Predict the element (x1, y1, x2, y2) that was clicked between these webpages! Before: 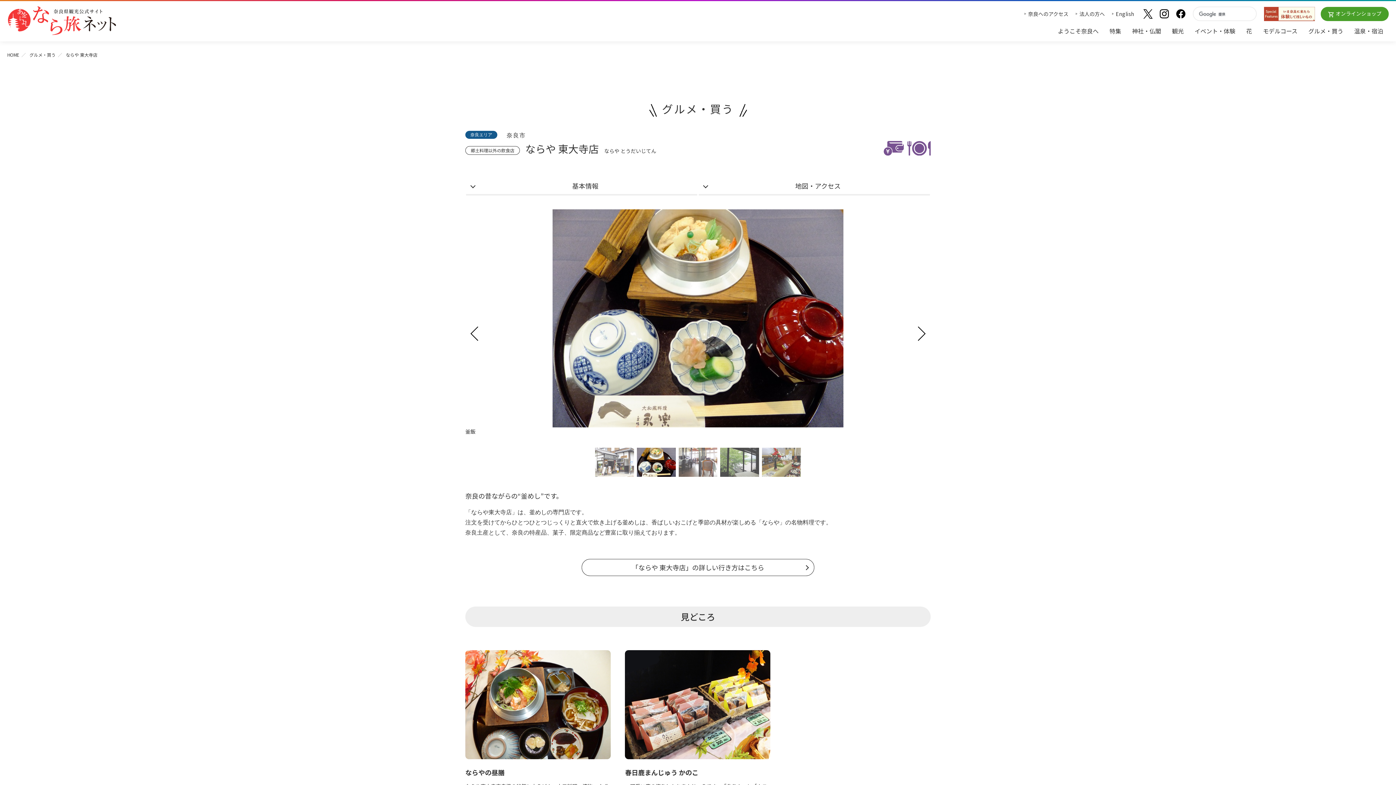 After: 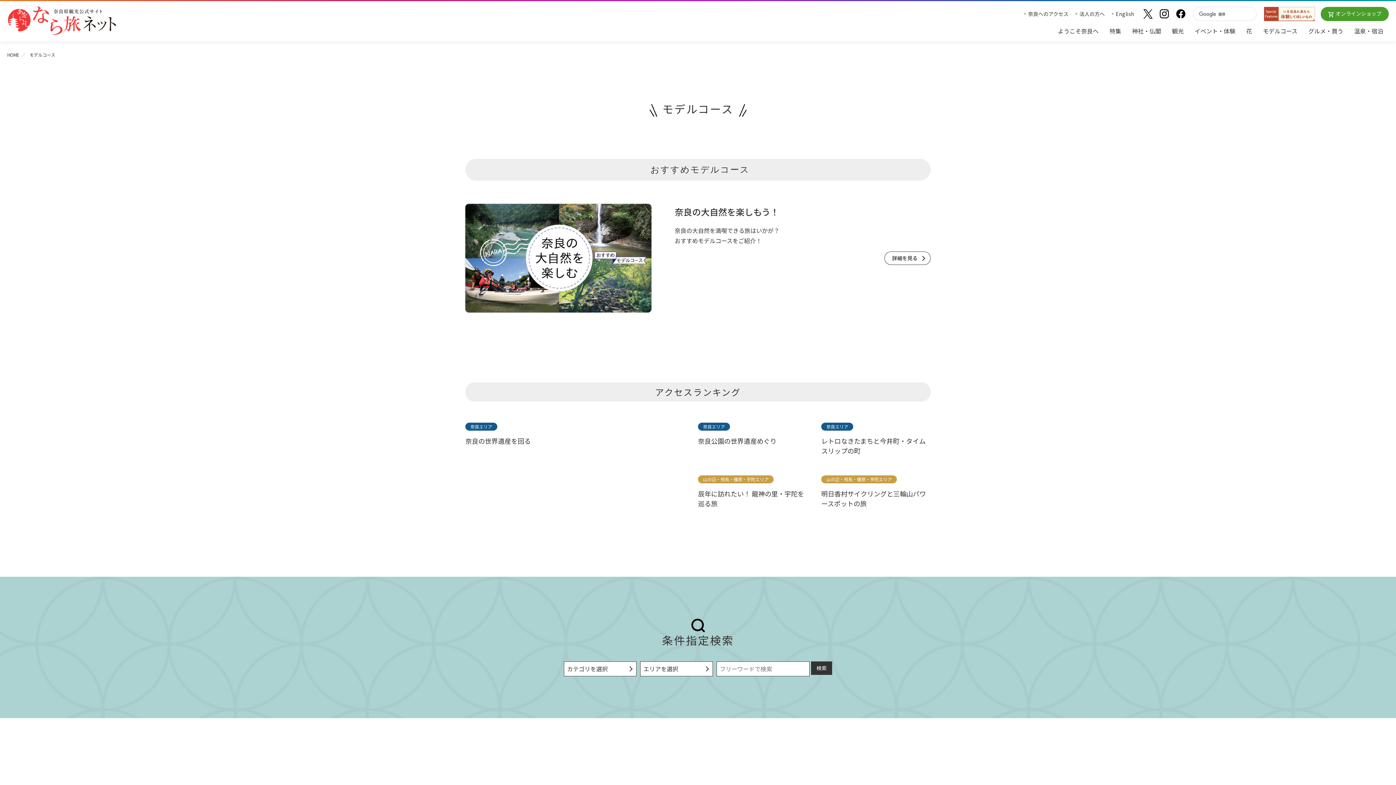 Action: bbox: (1257, 26, 1303, 35) label: モデルコース